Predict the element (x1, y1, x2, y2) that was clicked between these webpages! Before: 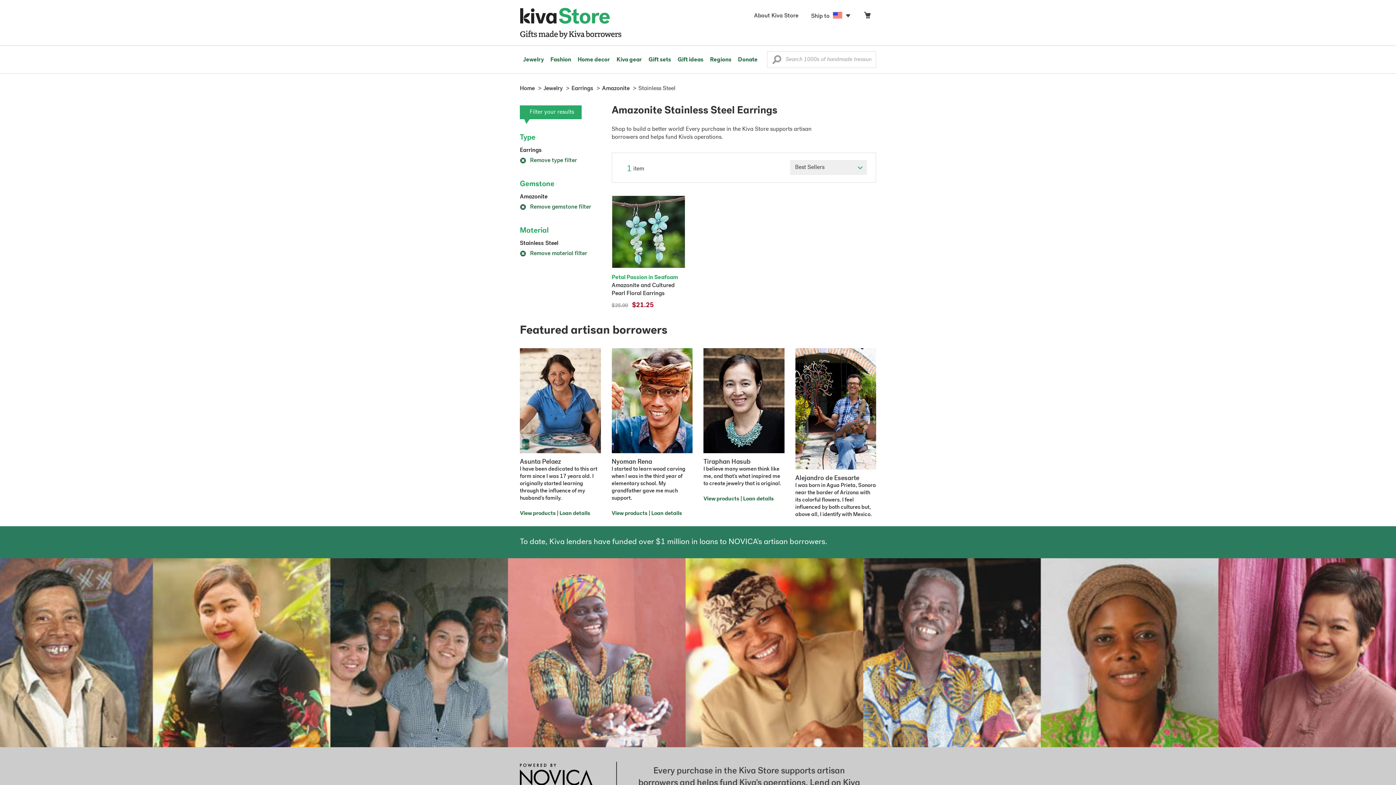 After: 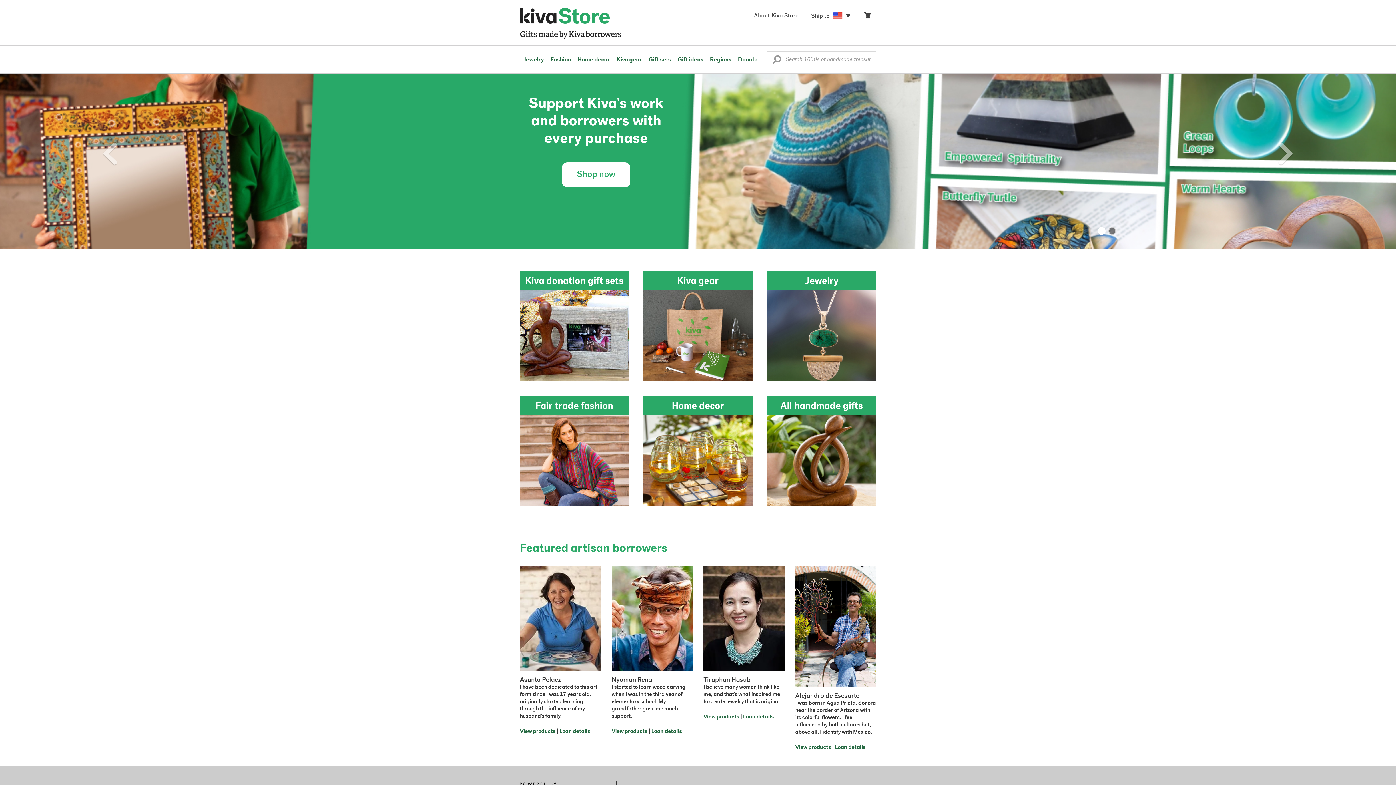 Action: label: Home bbox: (520, 85, 534, 91)